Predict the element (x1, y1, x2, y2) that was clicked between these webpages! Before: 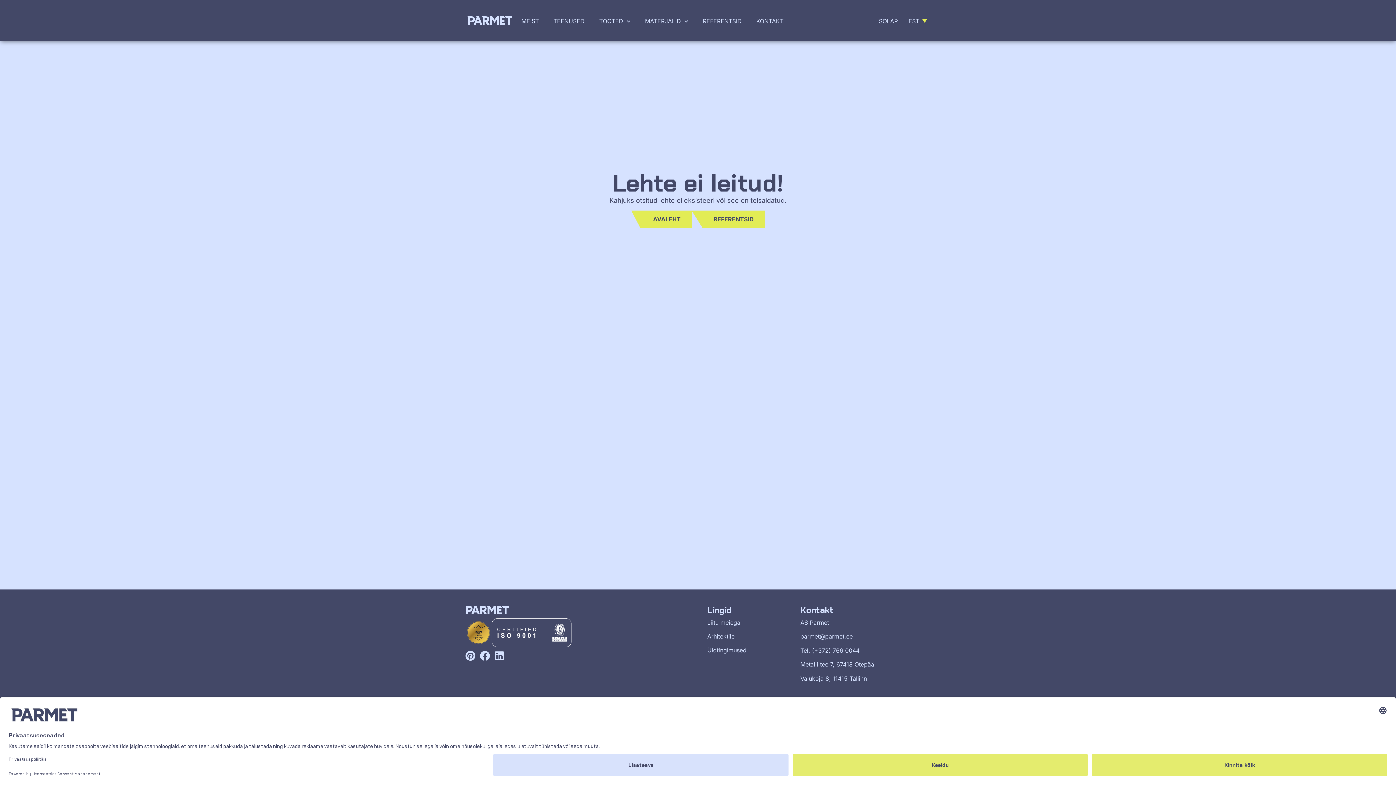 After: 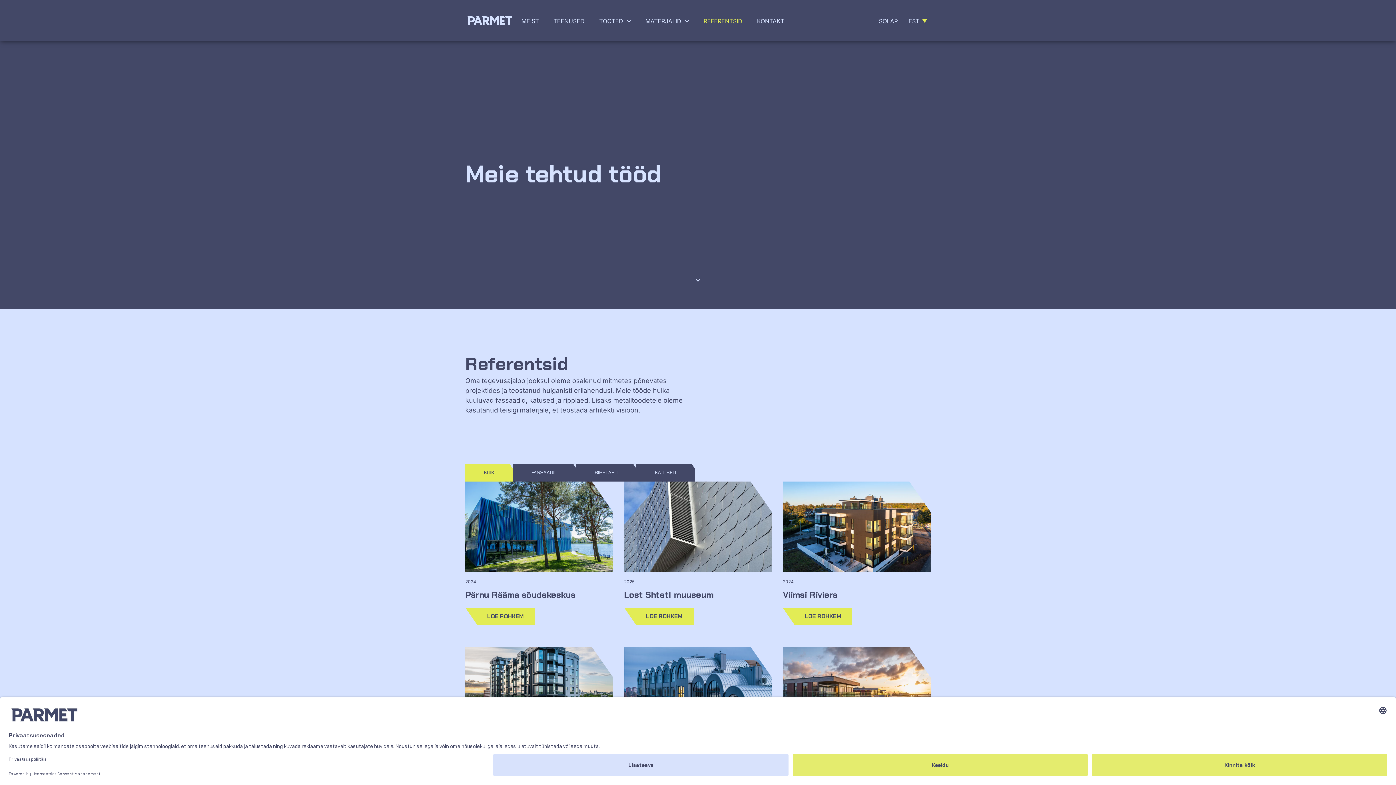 Action: label: REFERENTSID bbox: (691, 210, 764, 228)